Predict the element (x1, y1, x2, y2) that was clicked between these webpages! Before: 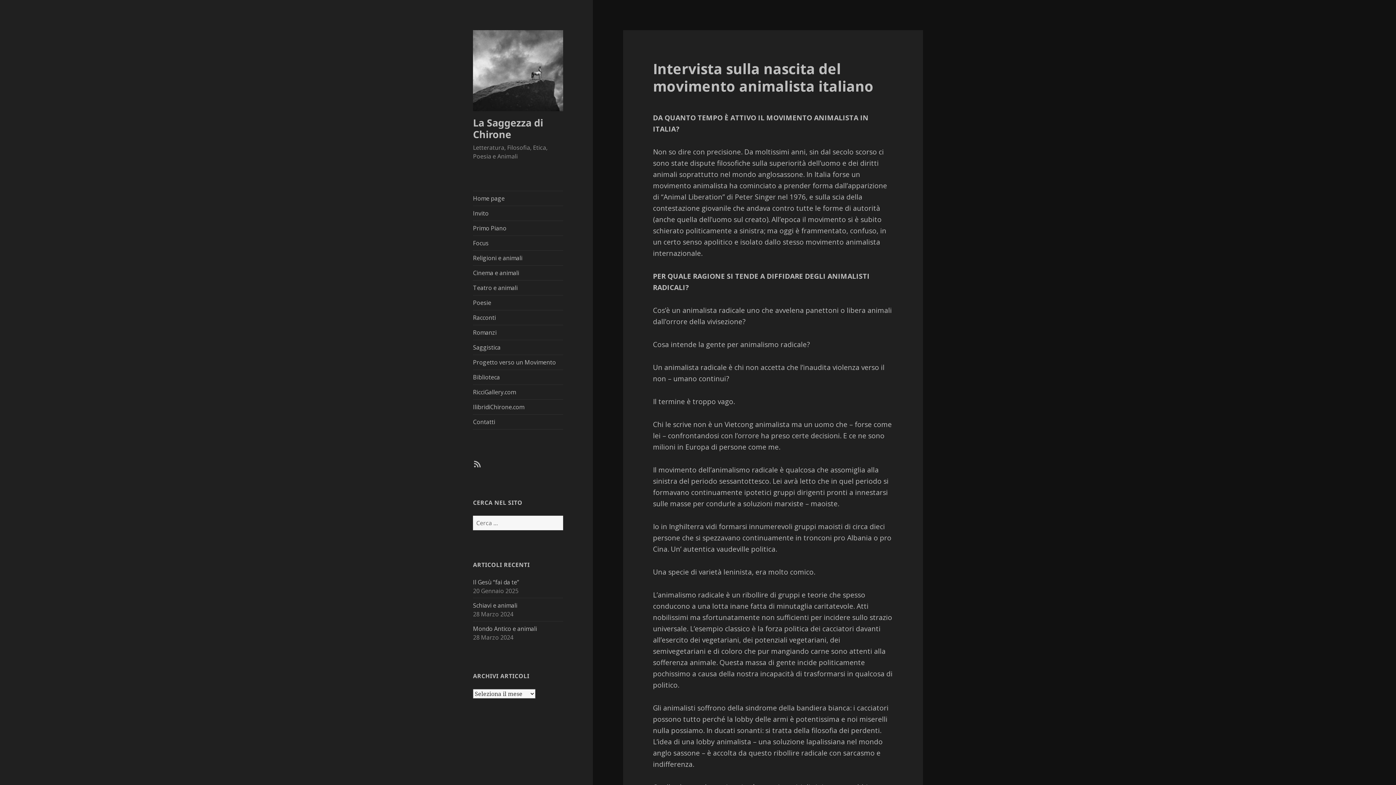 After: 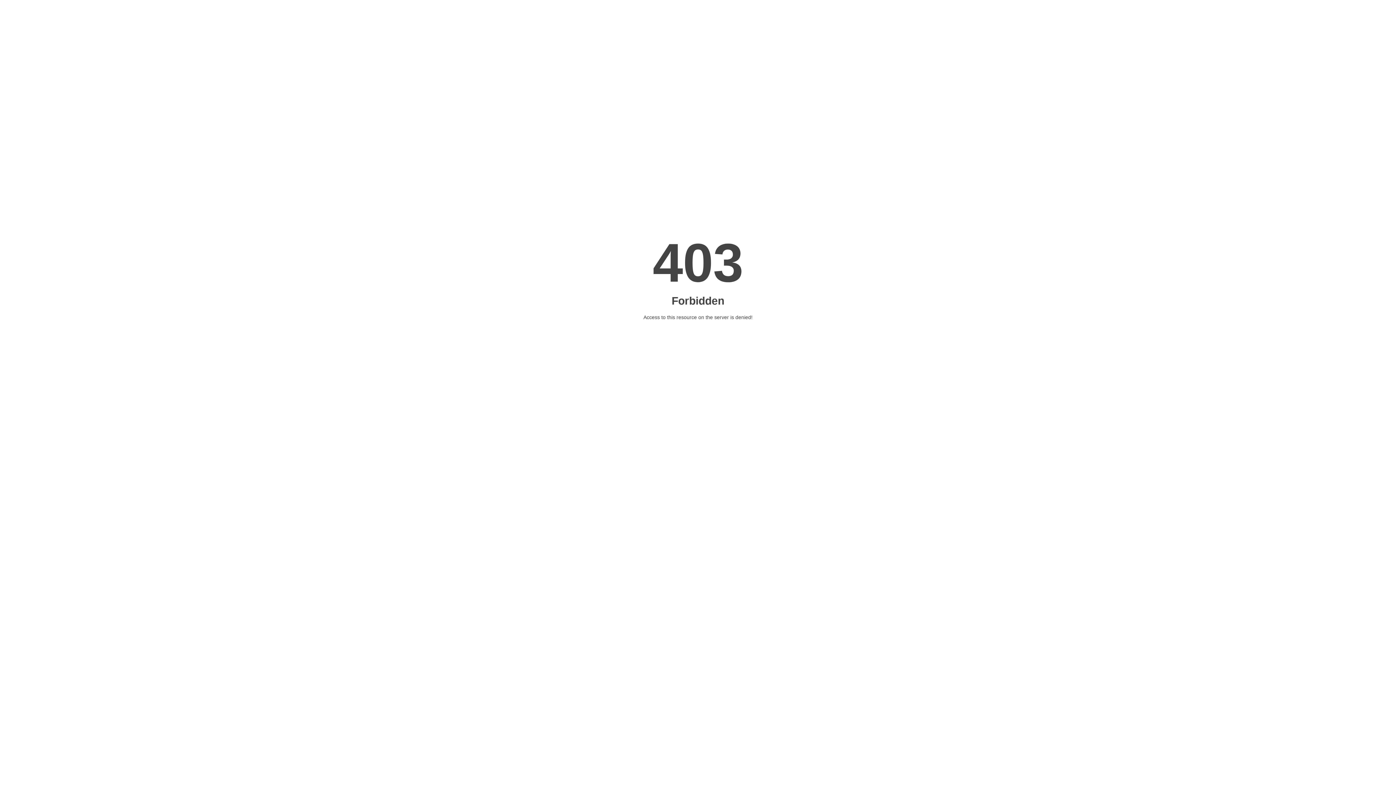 Action: label: IlibridiChirone.com bbox: (473, 400, 563, 414)